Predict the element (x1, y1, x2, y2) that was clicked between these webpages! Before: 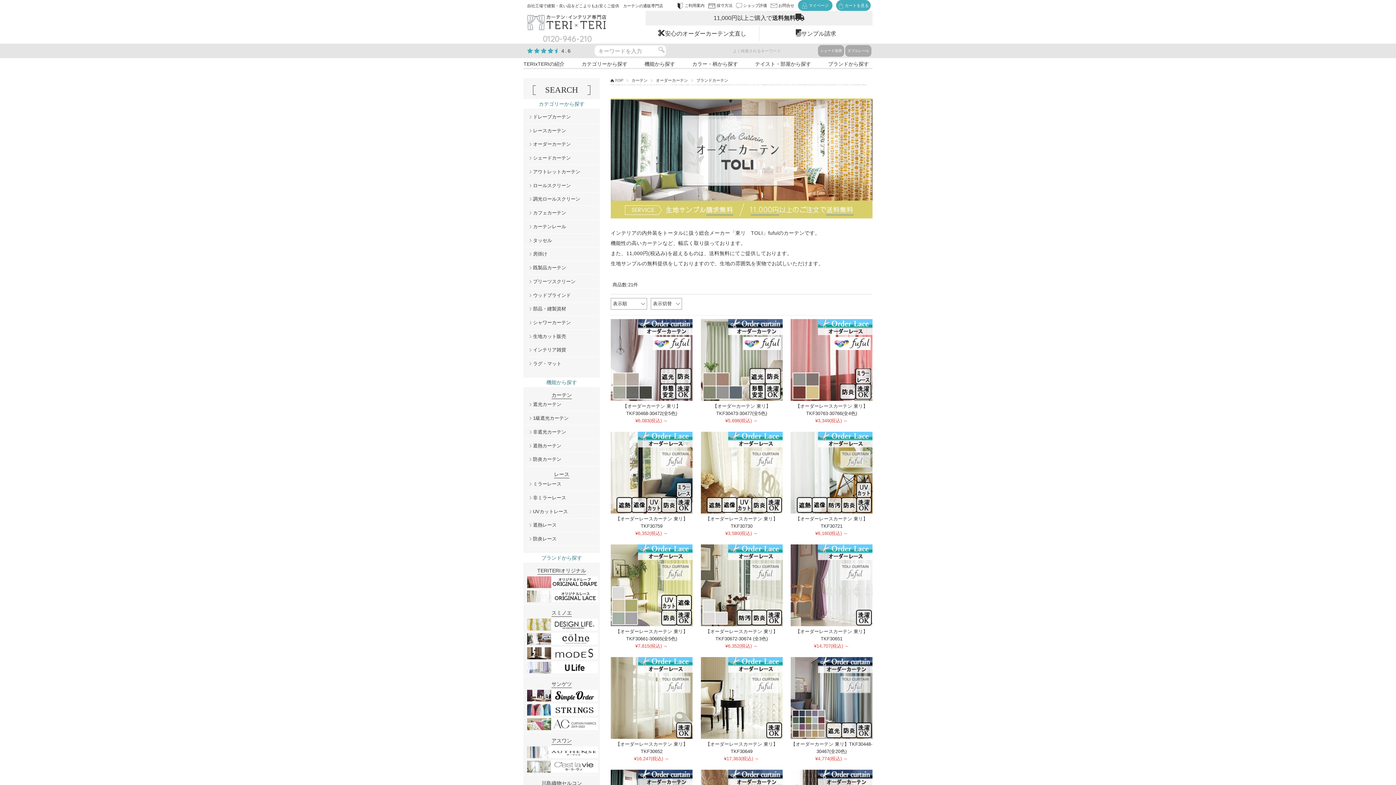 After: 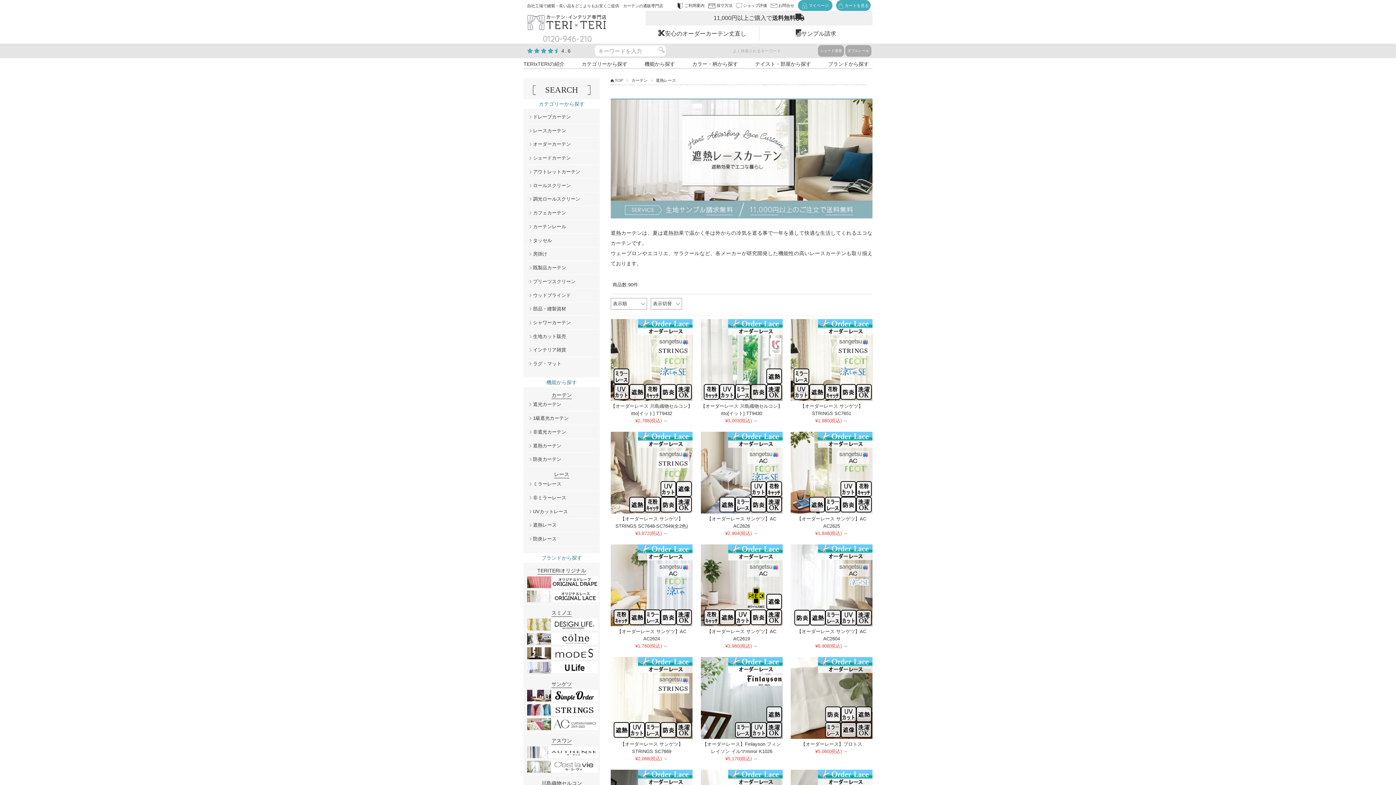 Action: bbox: (533, 521, 556, 529) label: 遮熱レース